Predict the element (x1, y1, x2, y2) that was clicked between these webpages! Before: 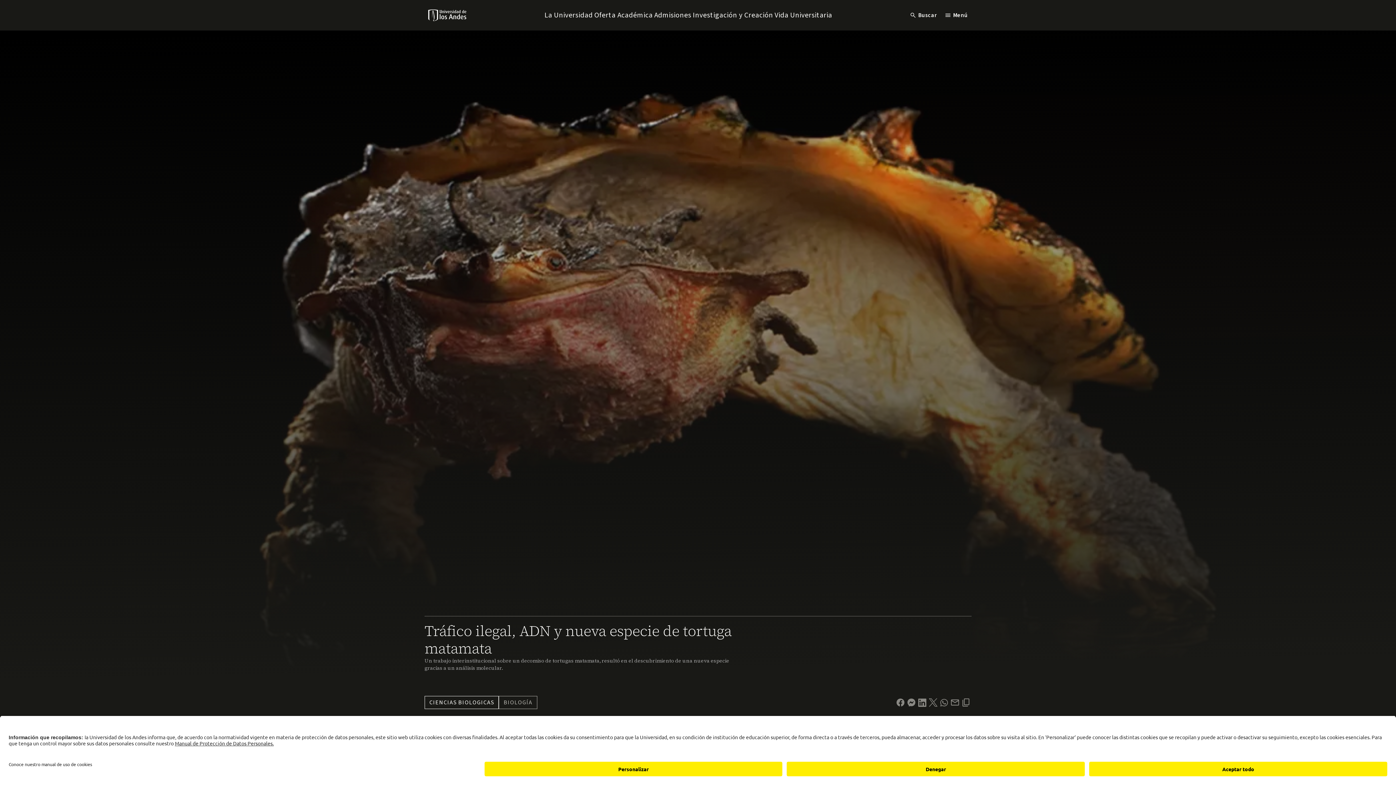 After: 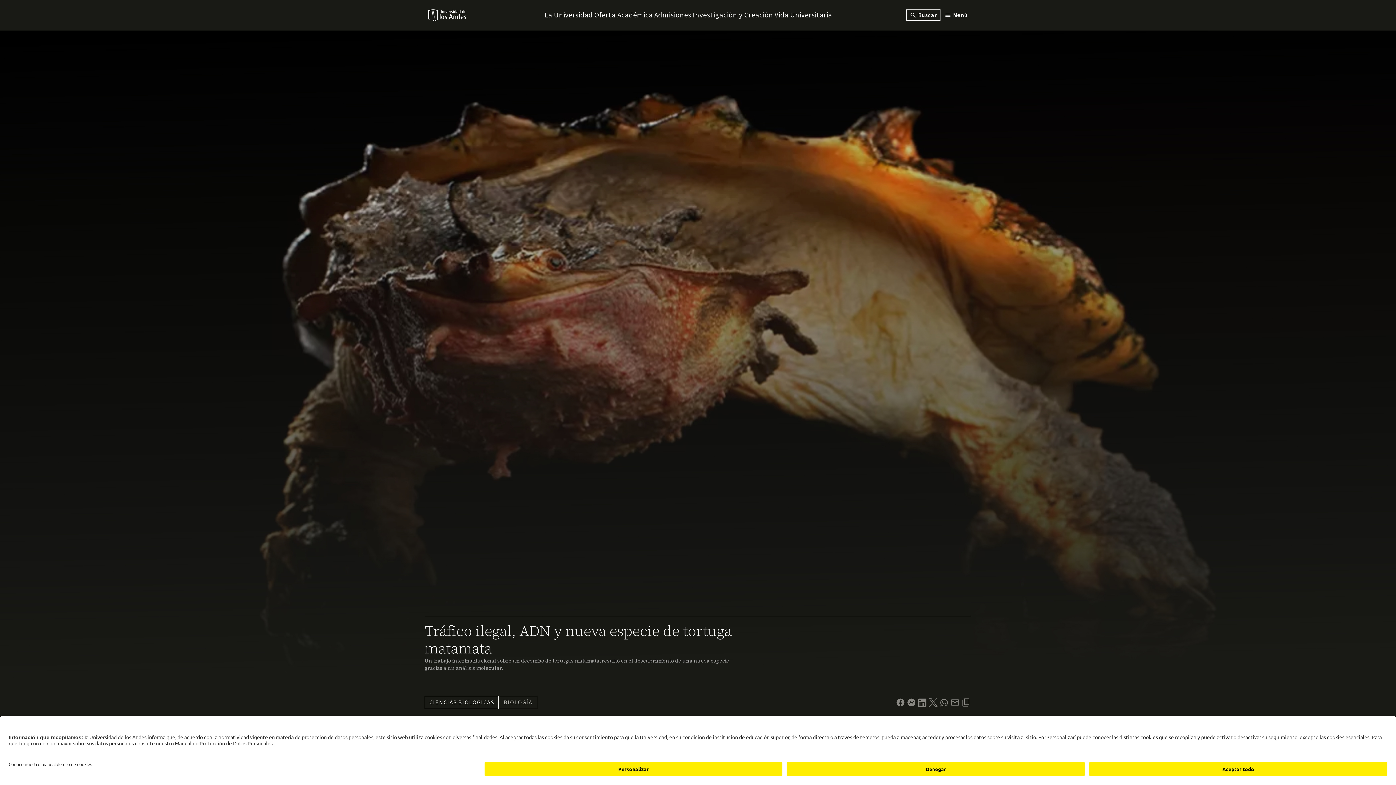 Action: label: search
Buscar bbox: (906, 9, 940, 21)